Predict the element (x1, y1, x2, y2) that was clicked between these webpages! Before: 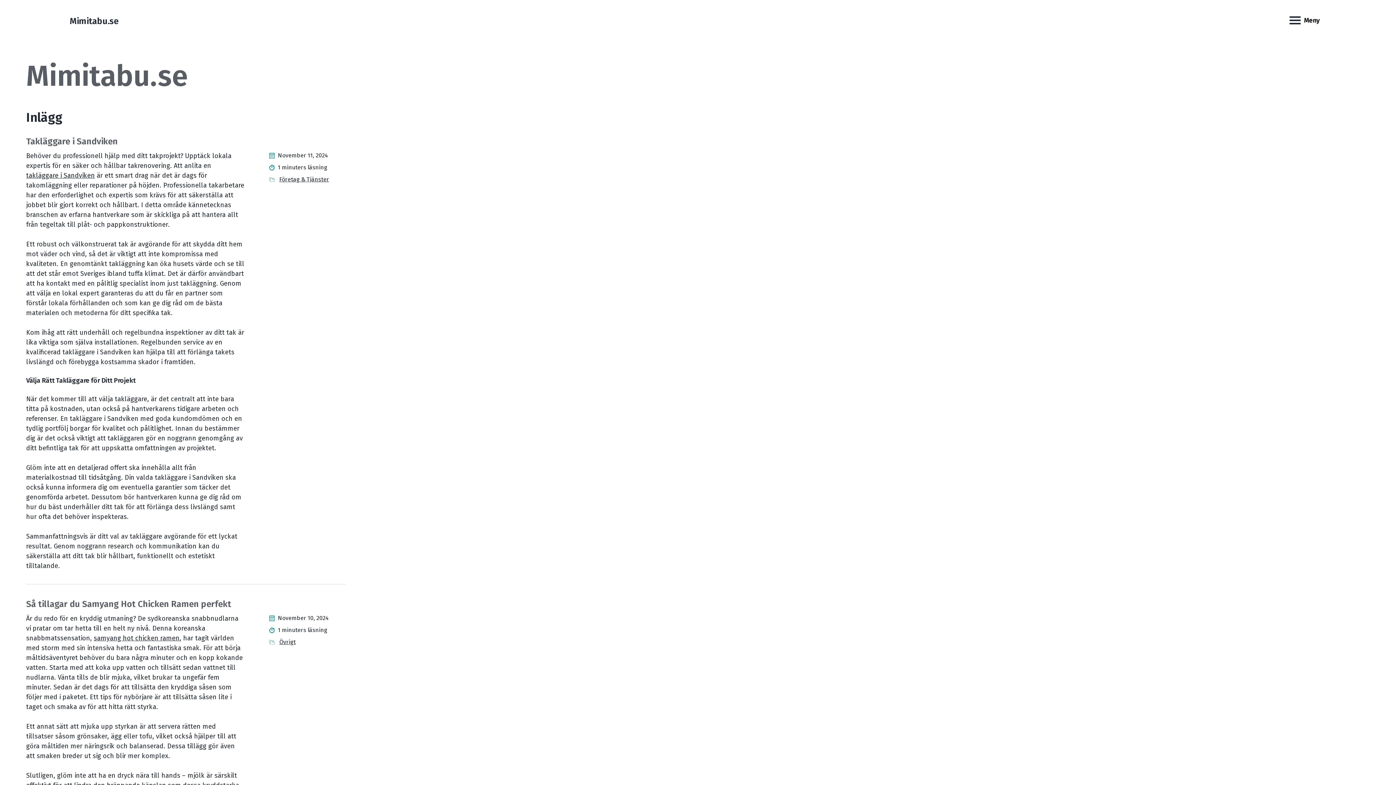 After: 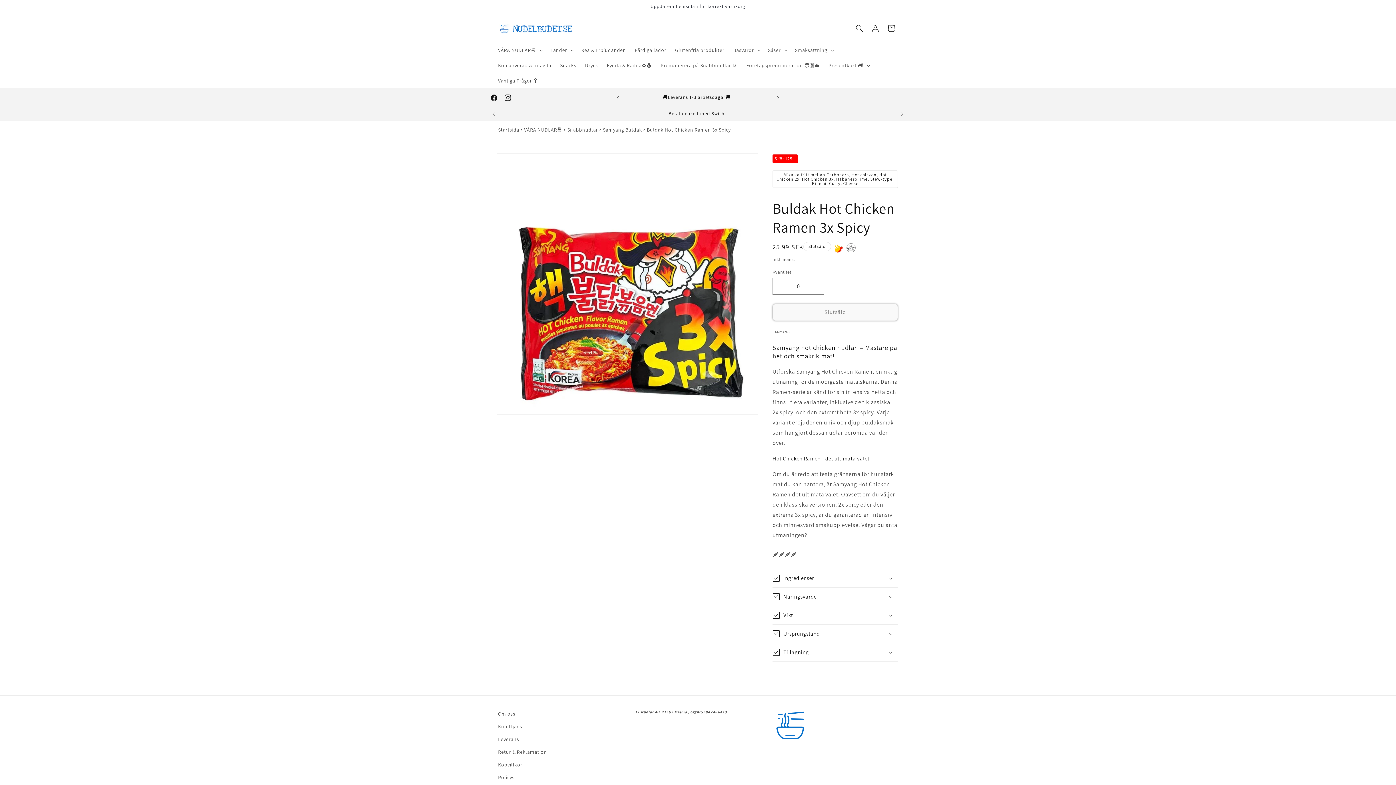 Action: label: samyang hot chicken ramen bbox: (93, 634, 179, 642)